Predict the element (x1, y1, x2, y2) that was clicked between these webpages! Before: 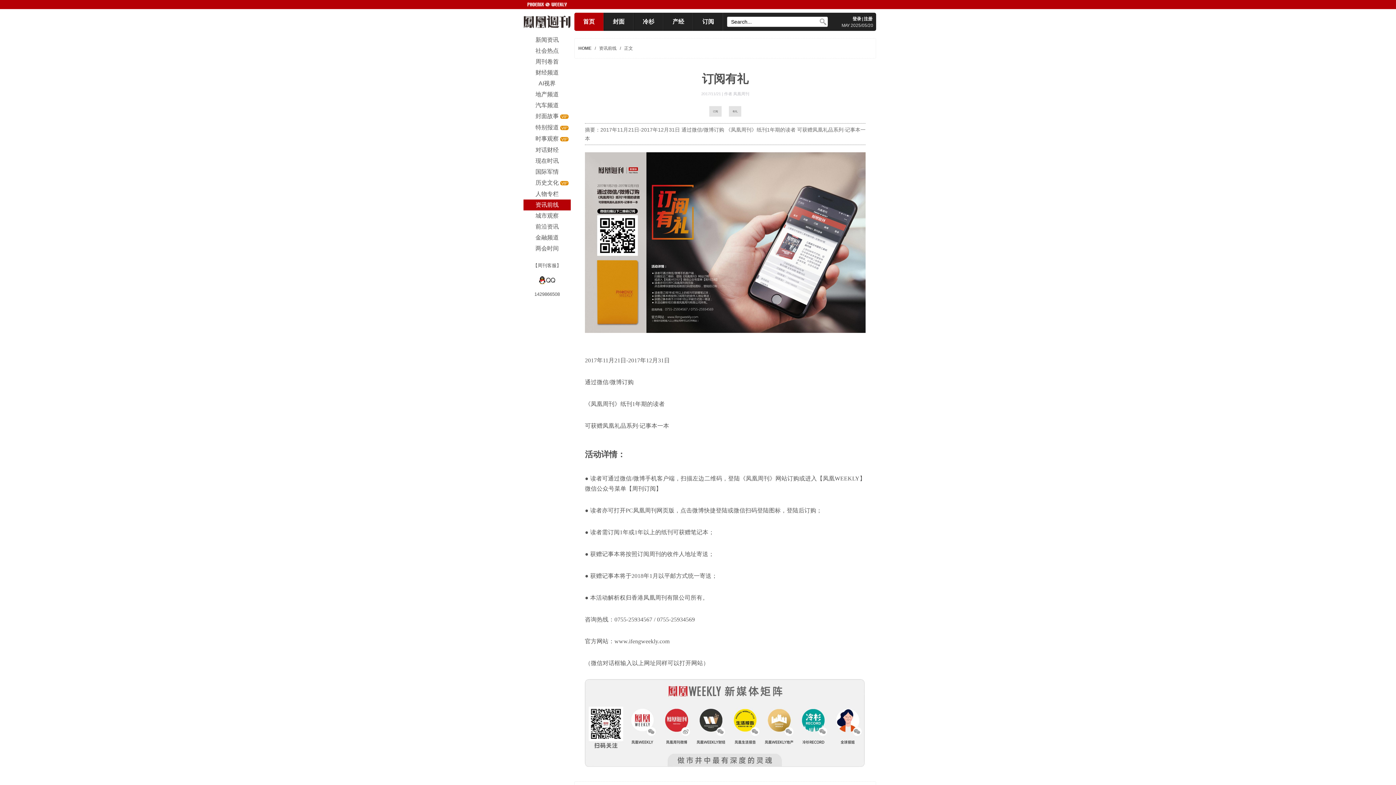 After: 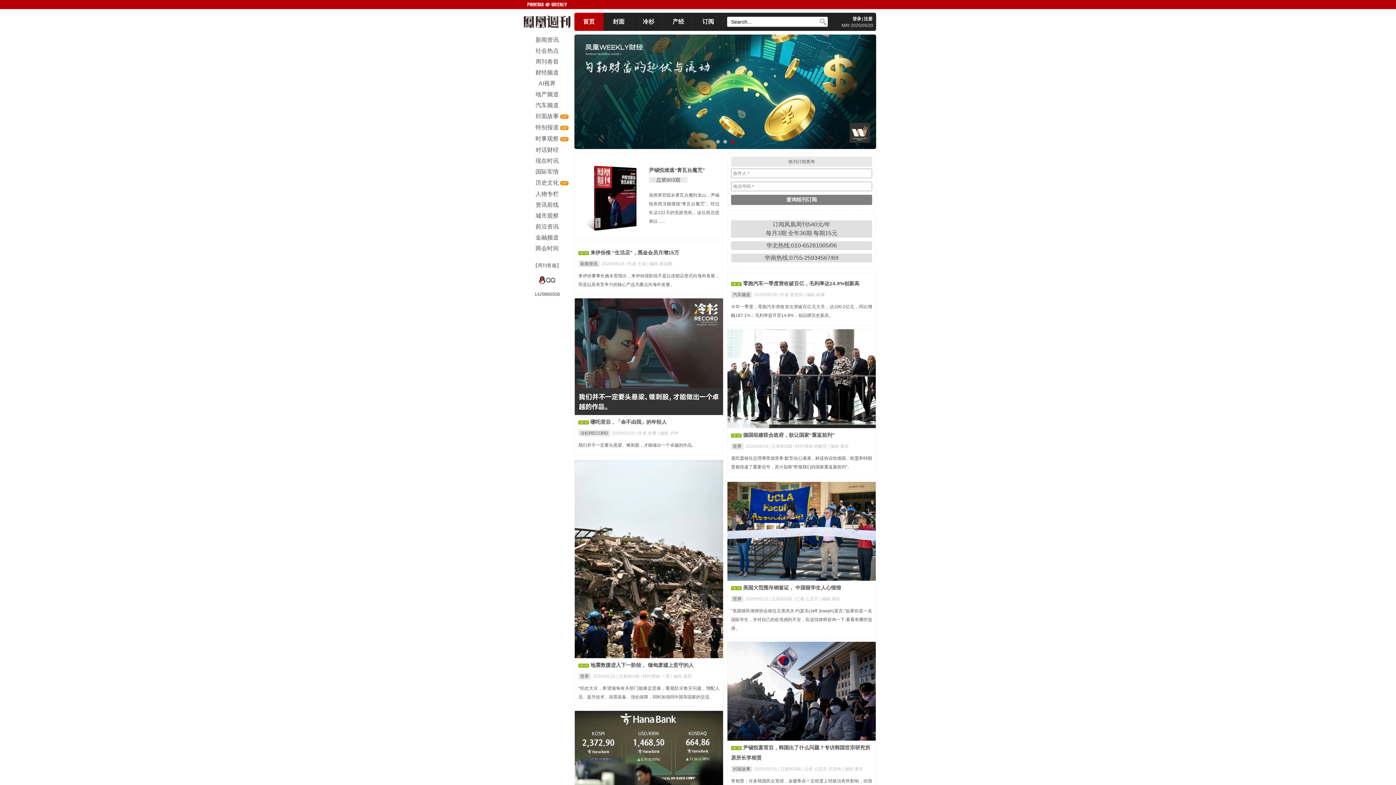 Action: bbox: (578, 45, 591, 50) label: HOME